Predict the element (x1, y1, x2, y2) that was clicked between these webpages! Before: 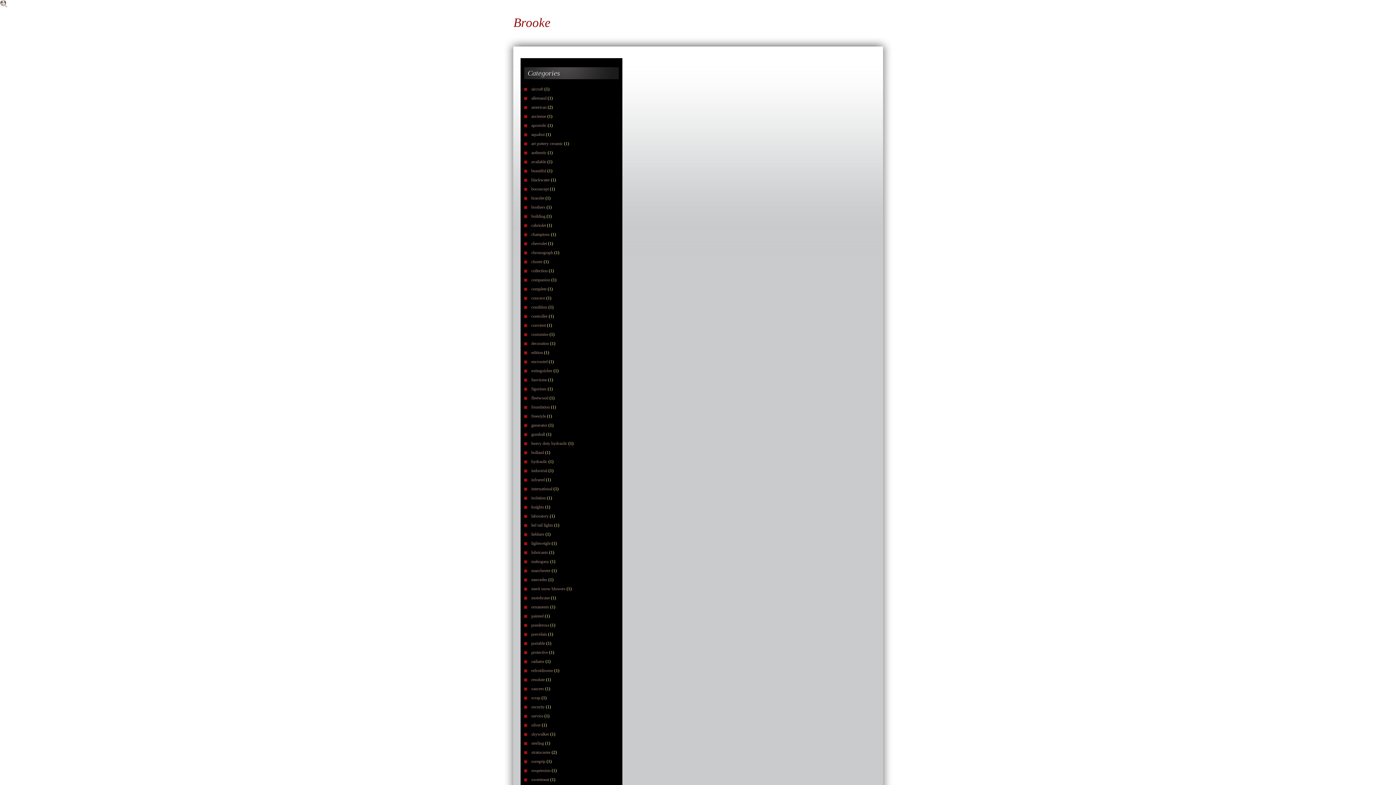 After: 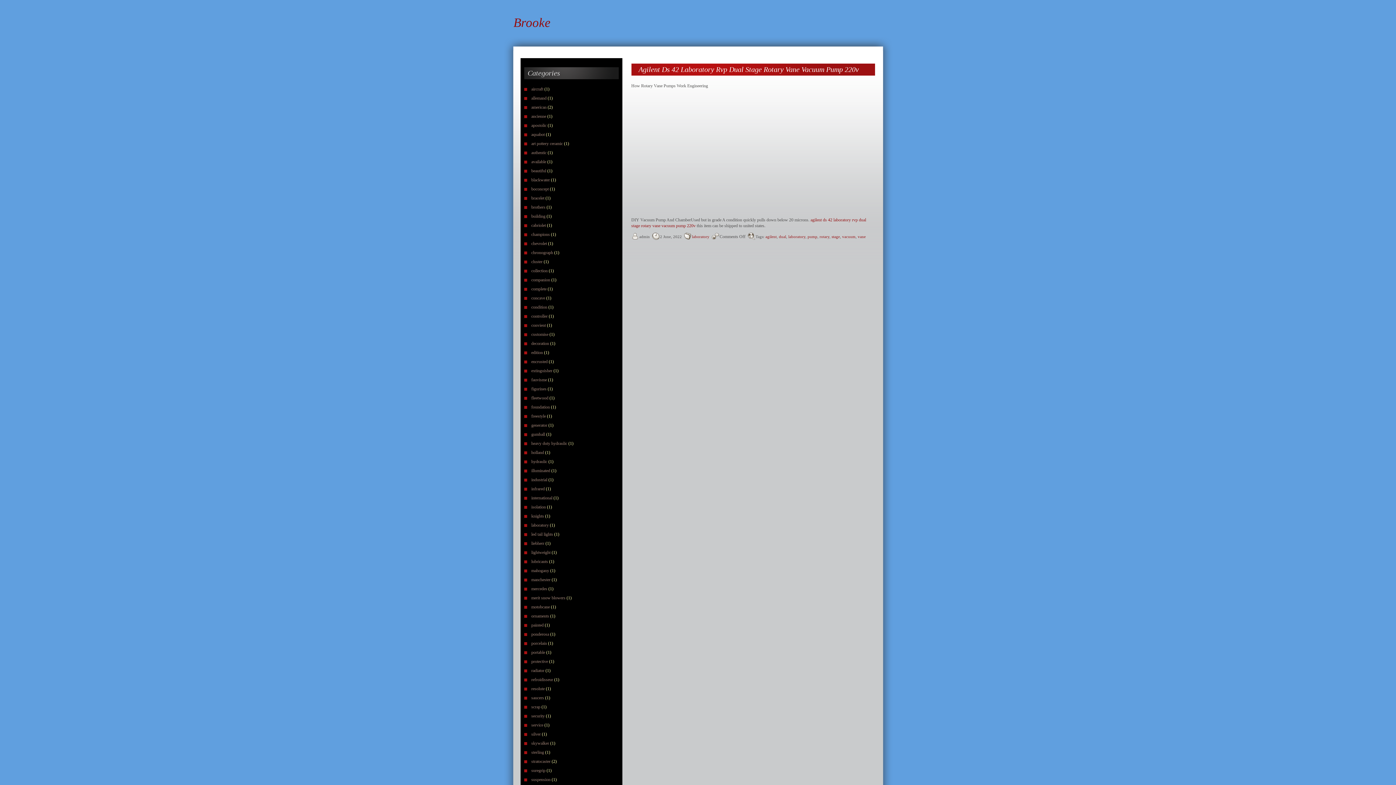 Action: label: laboratory bbox: (531, 513, 548, 518)